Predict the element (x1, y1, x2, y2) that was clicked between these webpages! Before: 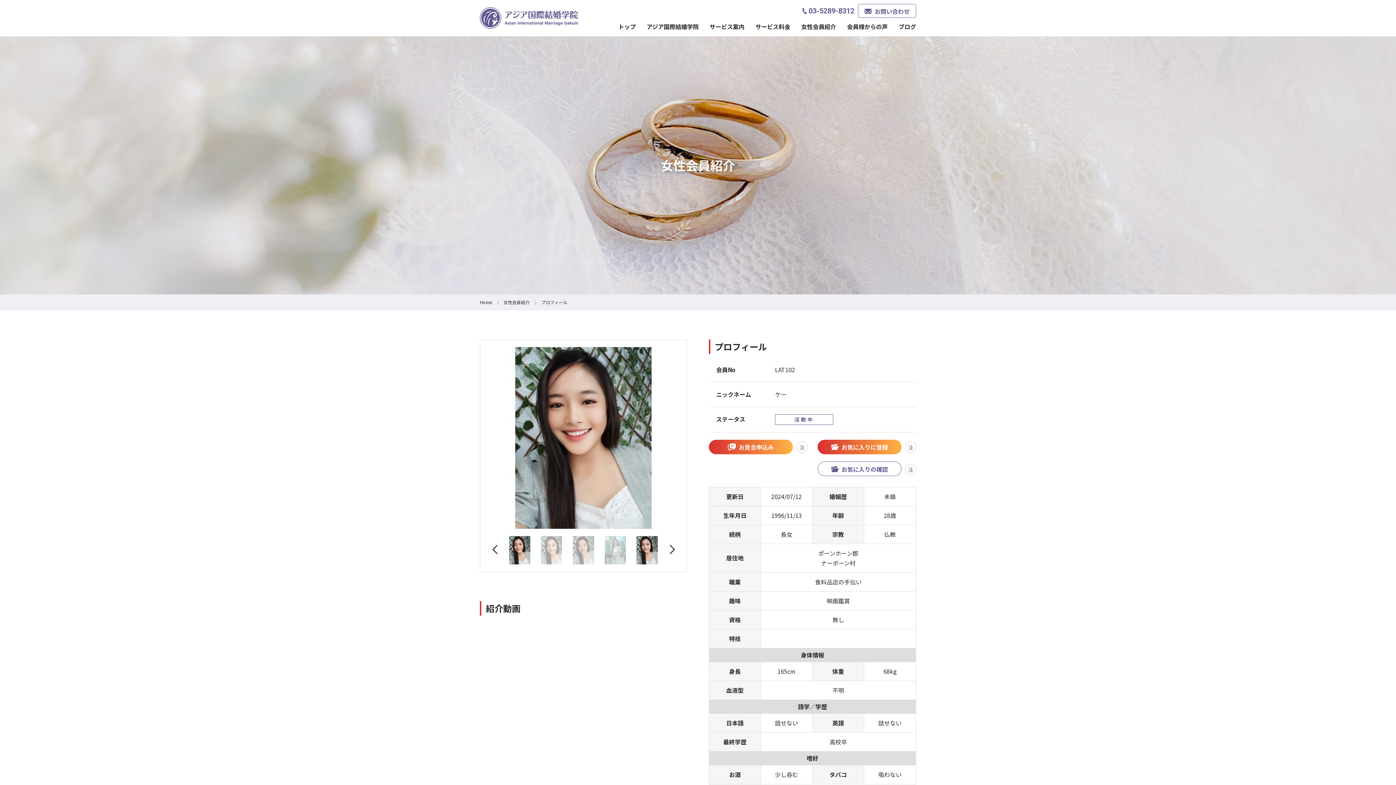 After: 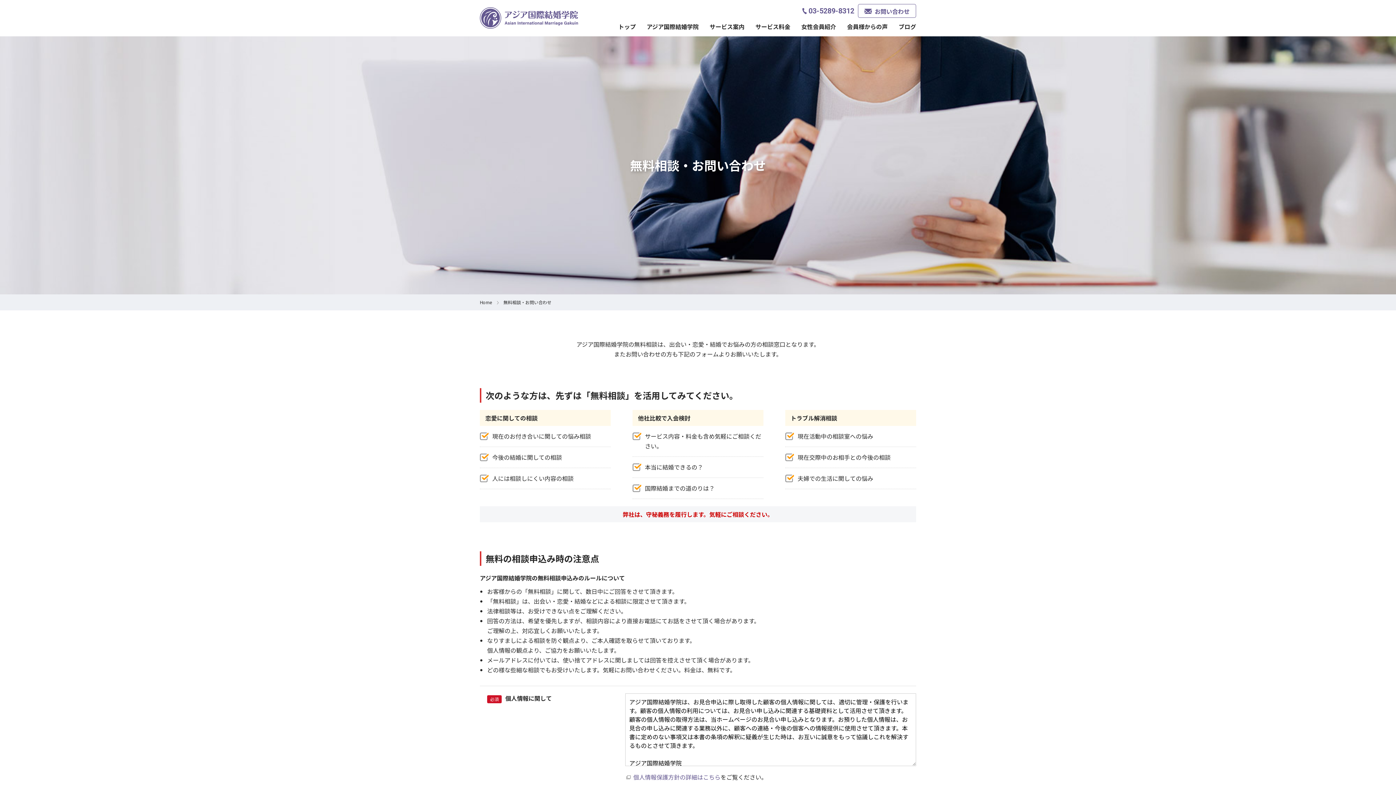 Action: bbox: (858, 4, 916, 17) label: お問い合わせ